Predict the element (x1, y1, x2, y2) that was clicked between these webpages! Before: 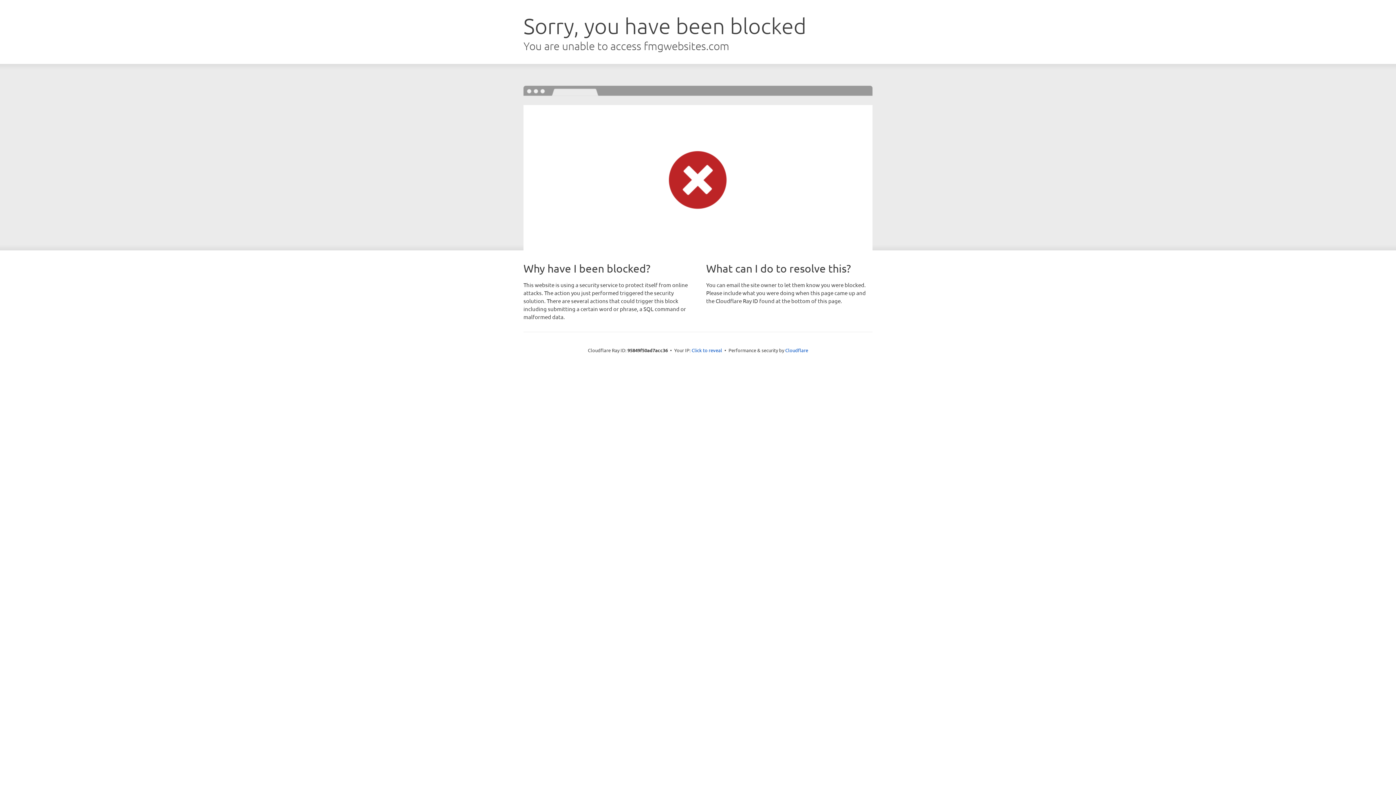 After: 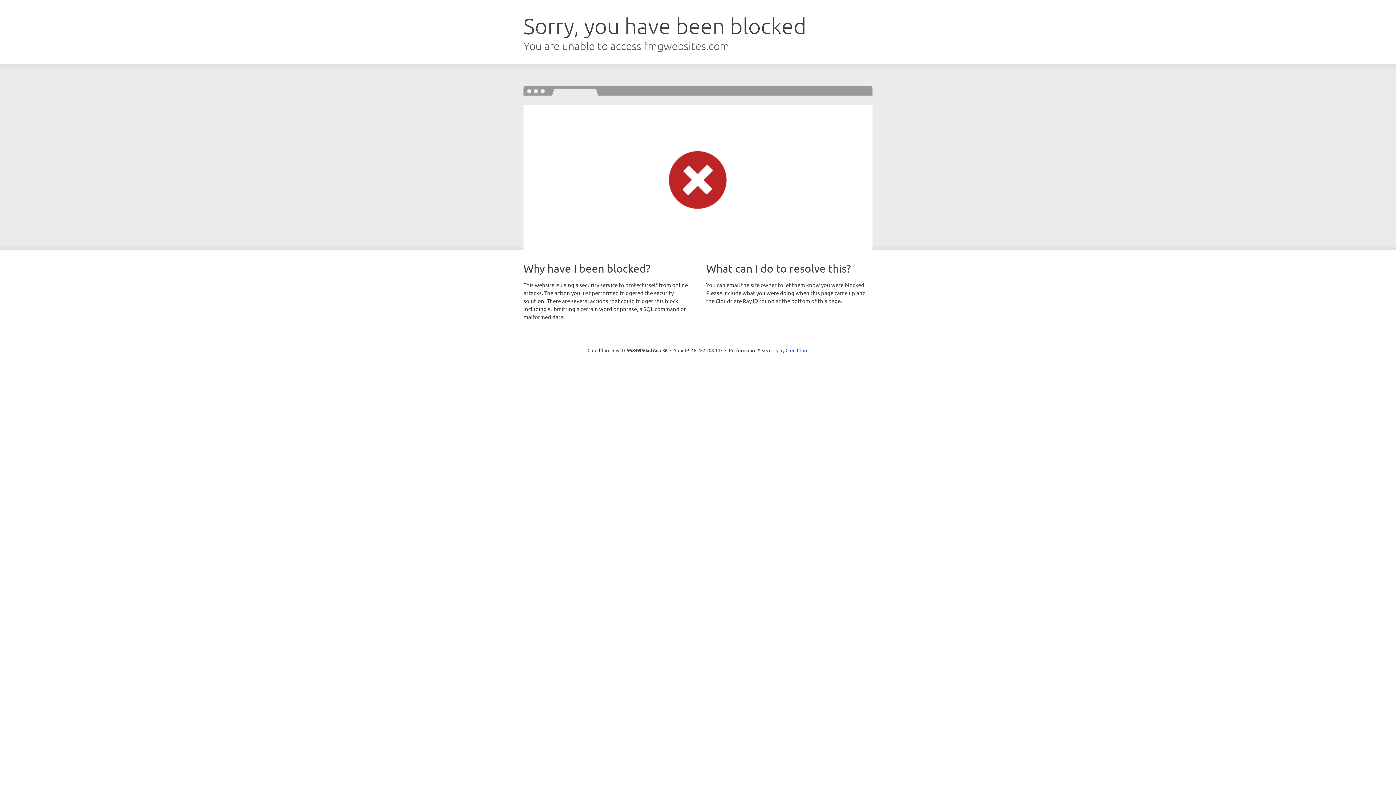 Action: label: Click to reveal bbox: (691, 346, 722, 353)